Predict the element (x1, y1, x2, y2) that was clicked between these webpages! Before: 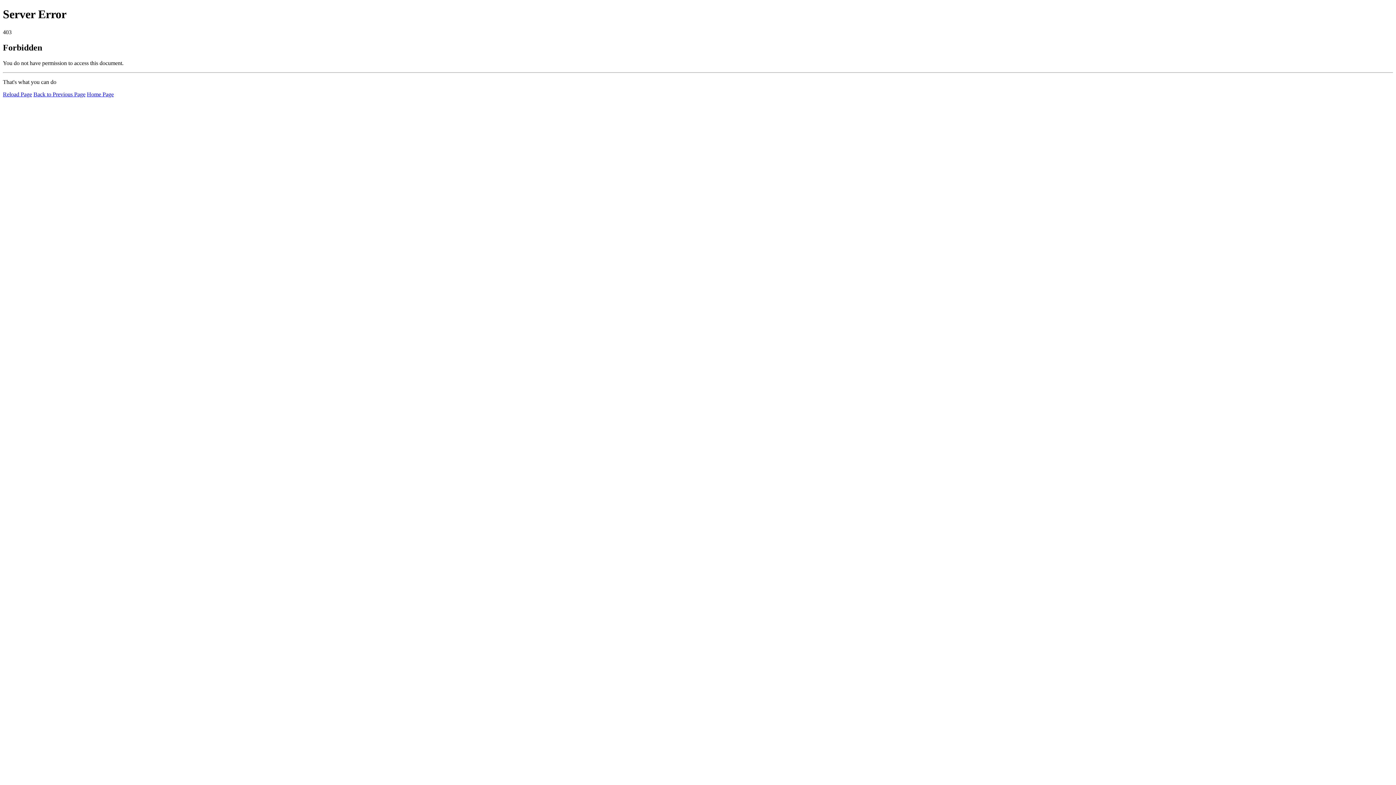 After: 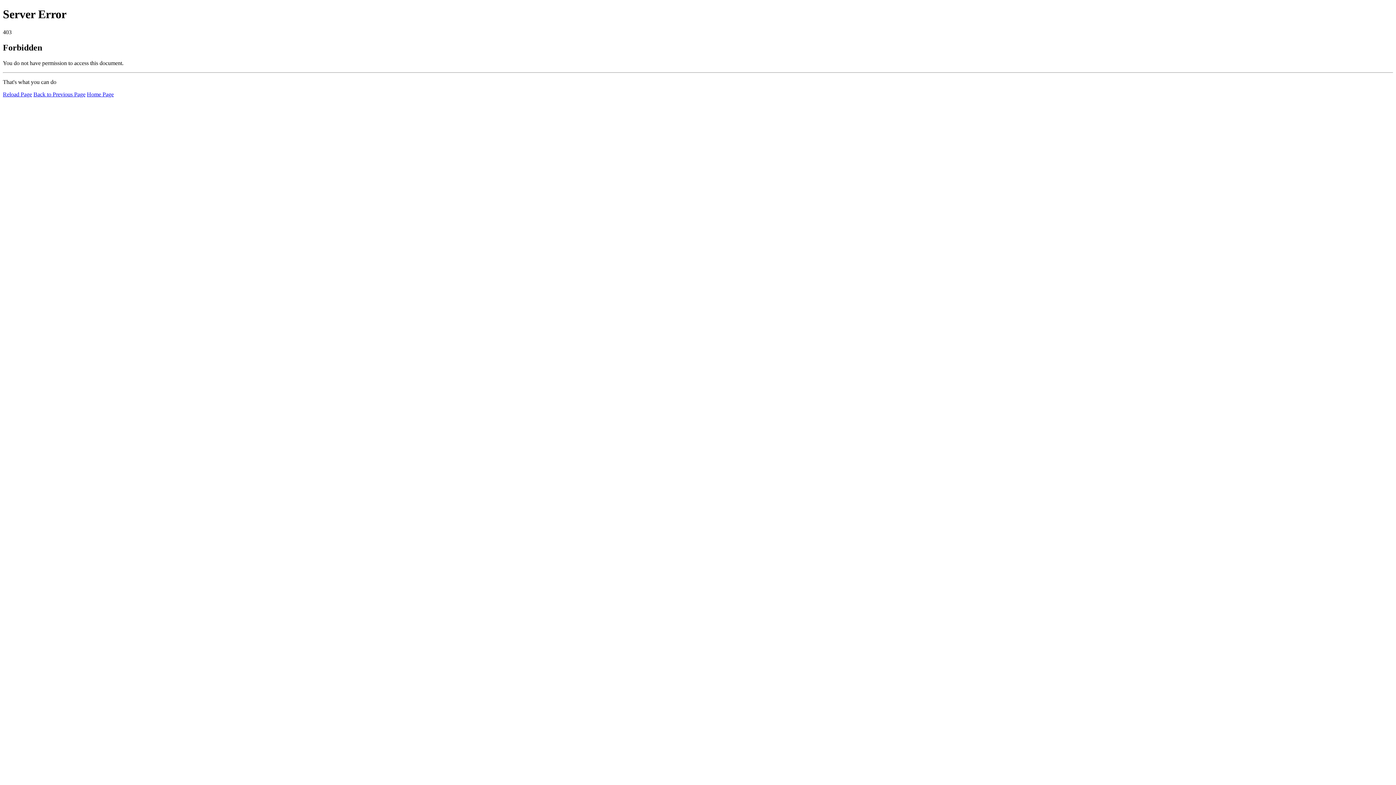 Action: bbox: (2, 91, 32, 97) label: Reload Page